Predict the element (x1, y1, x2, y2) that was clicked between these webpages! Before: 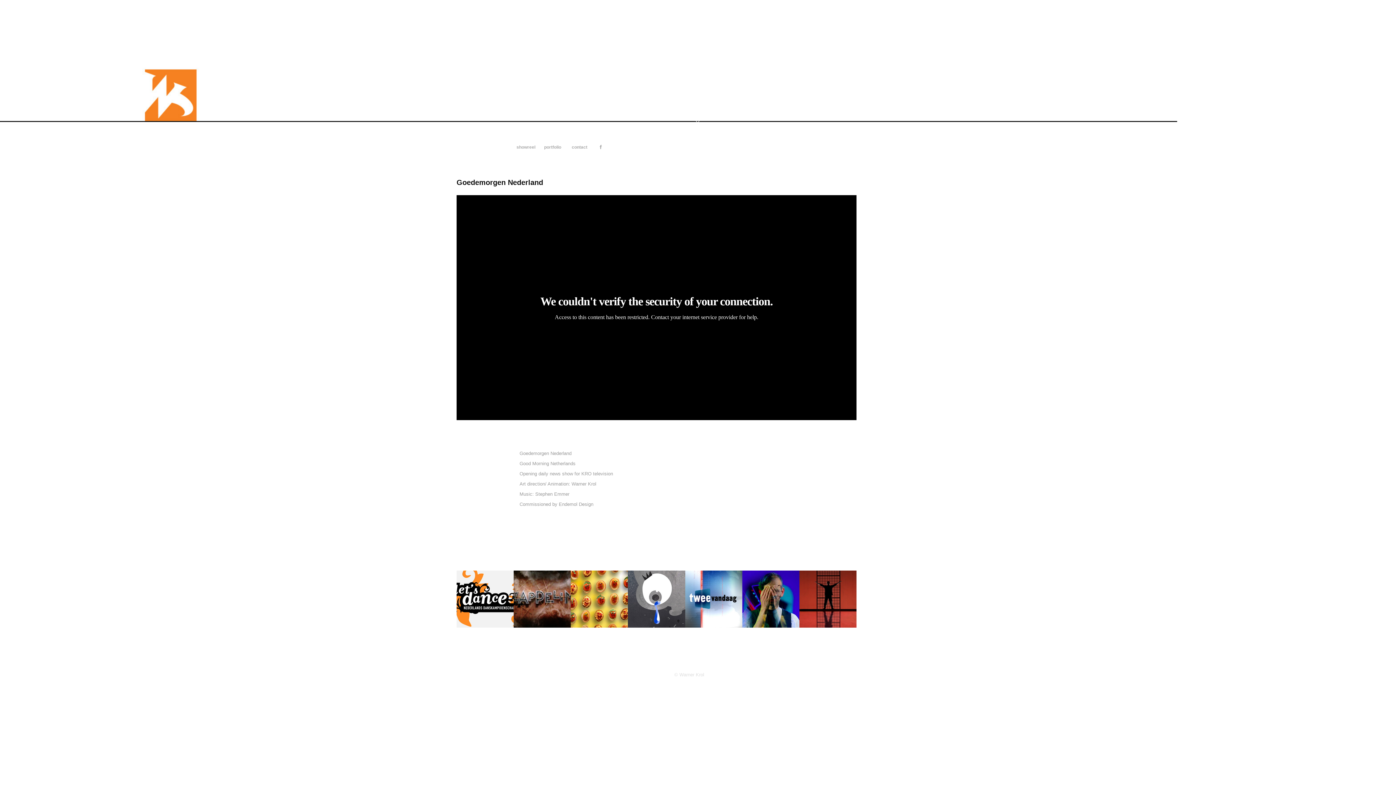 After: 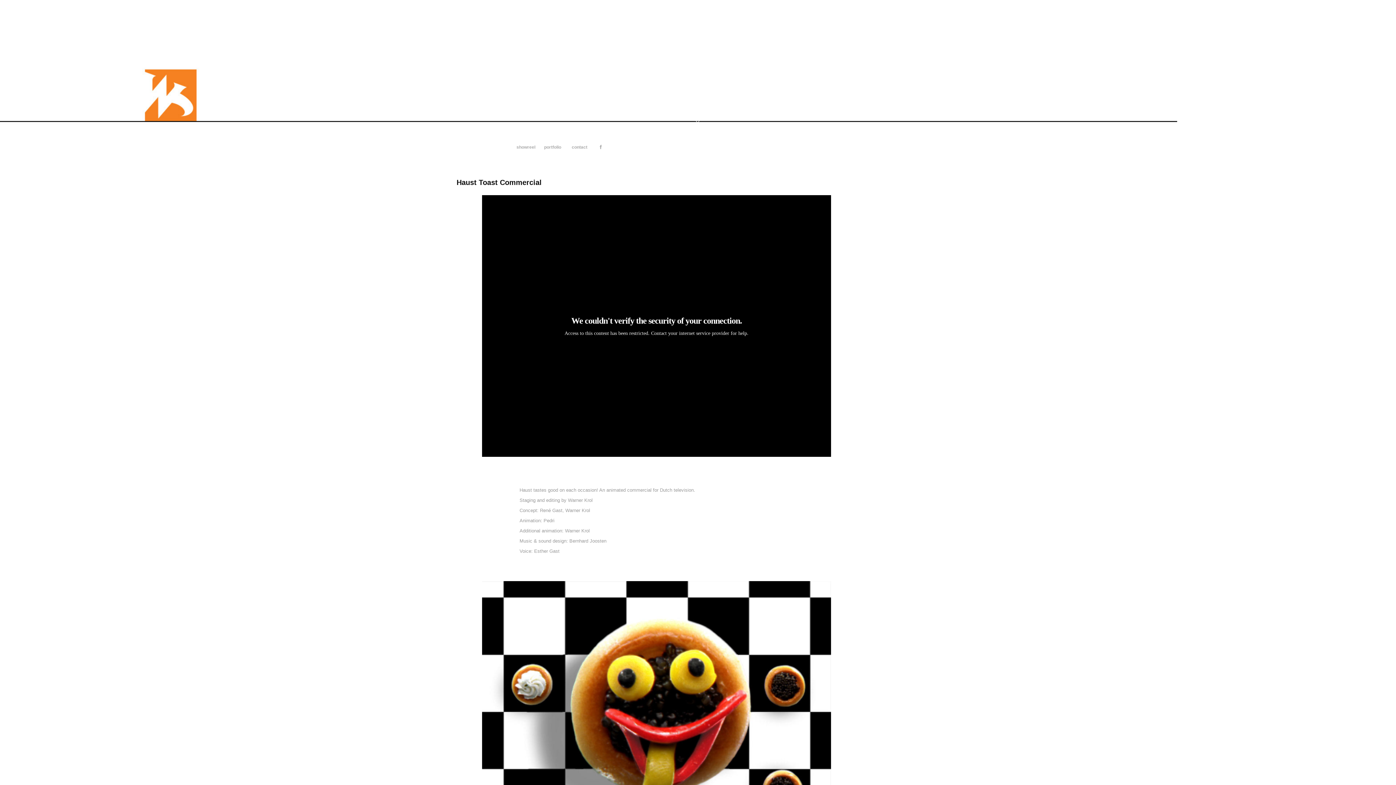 Action: bbox: (571, 570, 628, 627)